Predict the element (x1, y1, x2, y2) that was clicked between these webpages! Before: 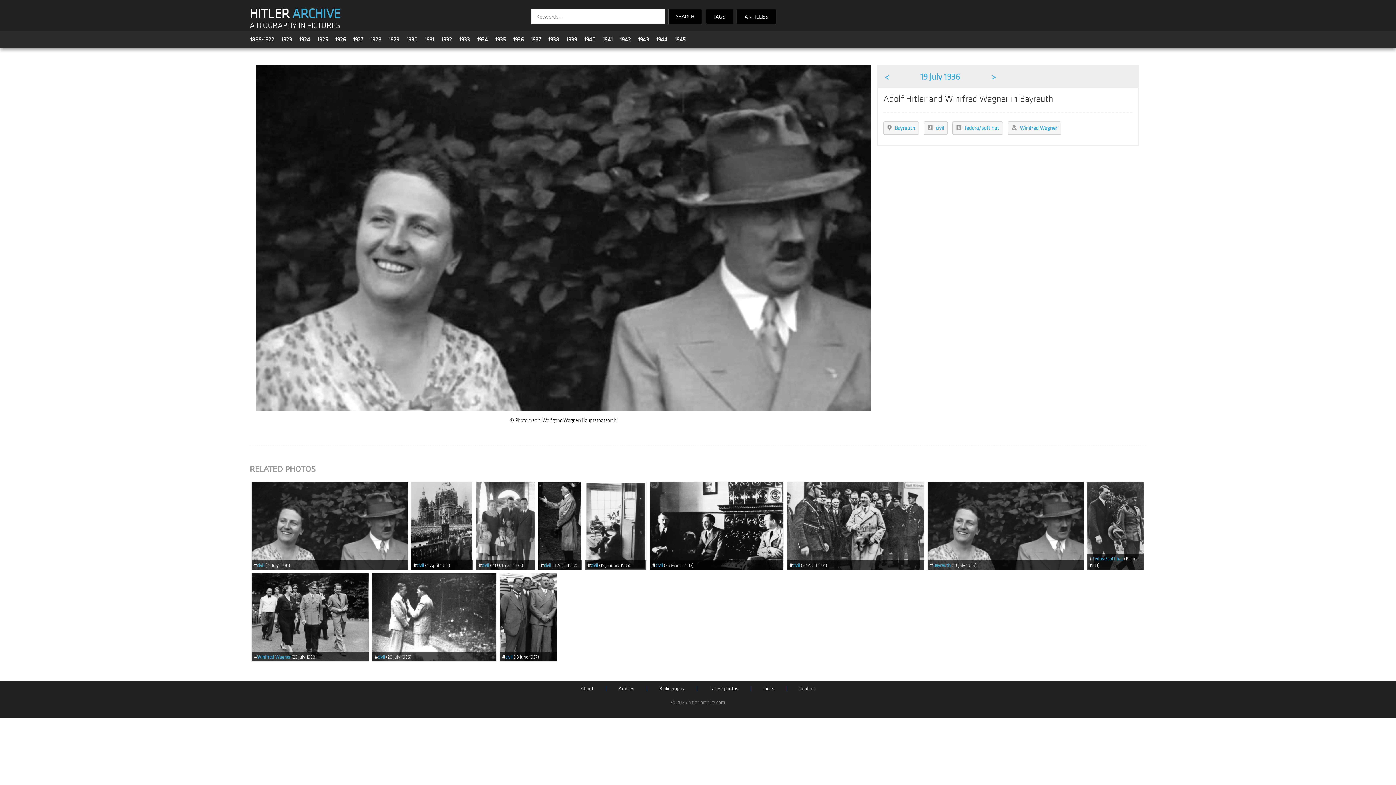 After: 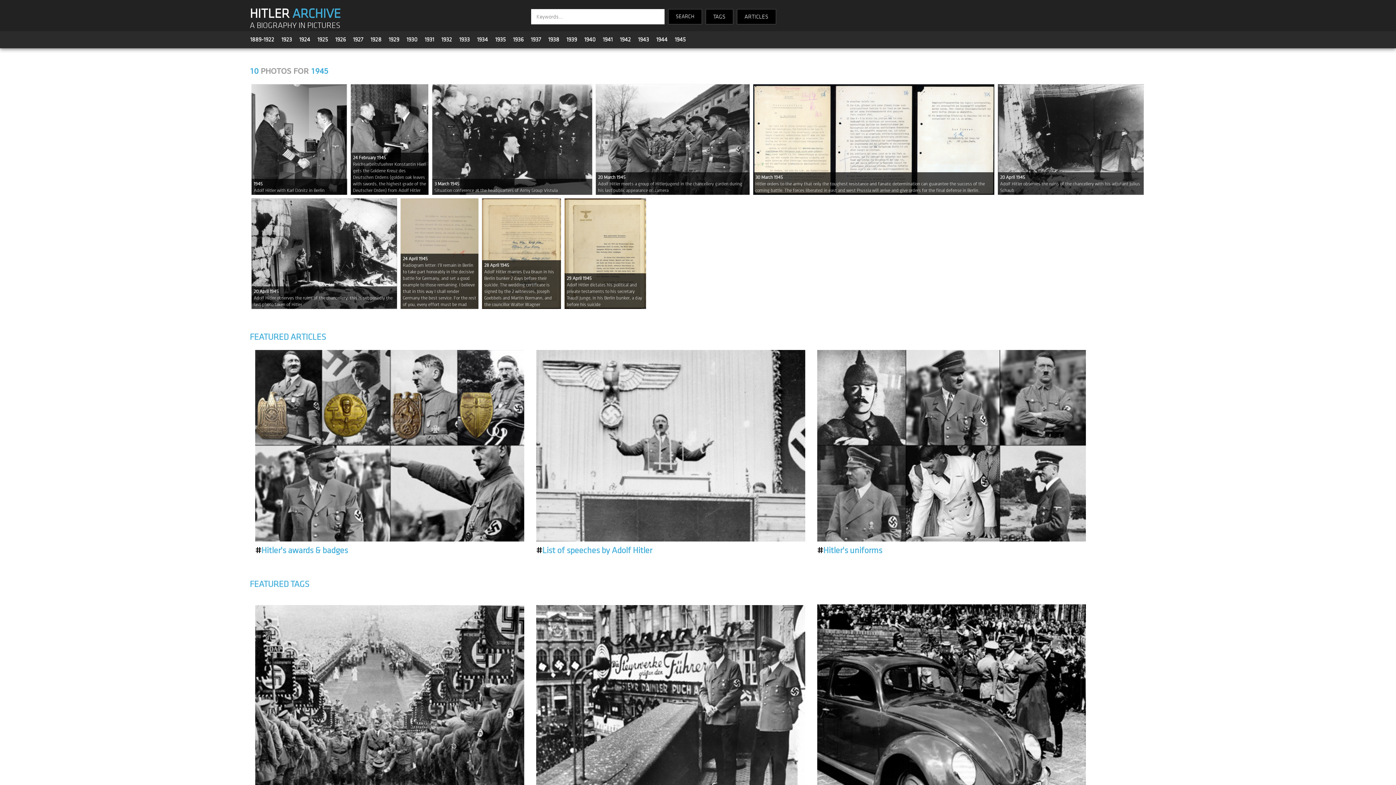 Action: bbox: (675, 36, 685, 43) label: 1945